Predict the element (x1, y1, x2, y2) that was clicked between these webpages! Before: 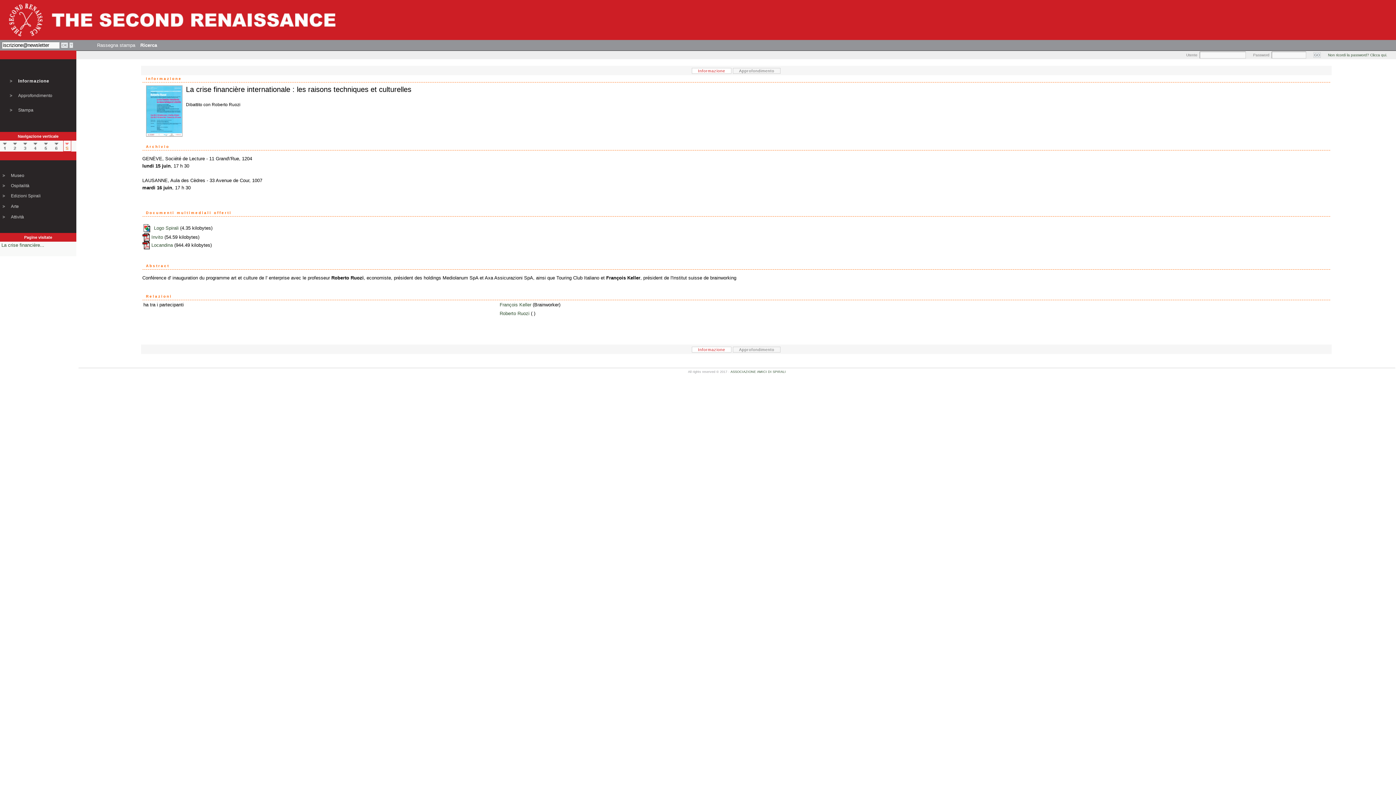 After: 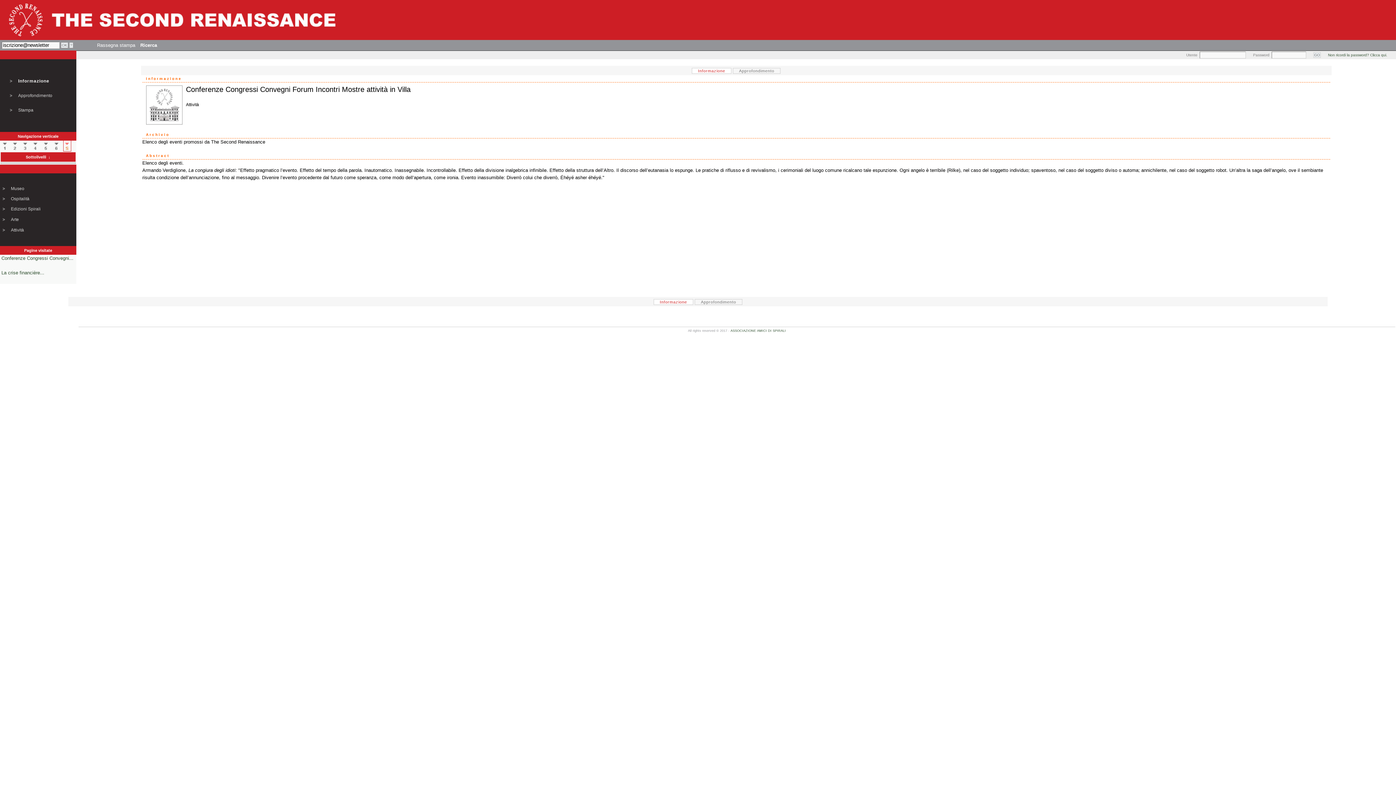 Action: bbox: (32, 146, 39, 152)